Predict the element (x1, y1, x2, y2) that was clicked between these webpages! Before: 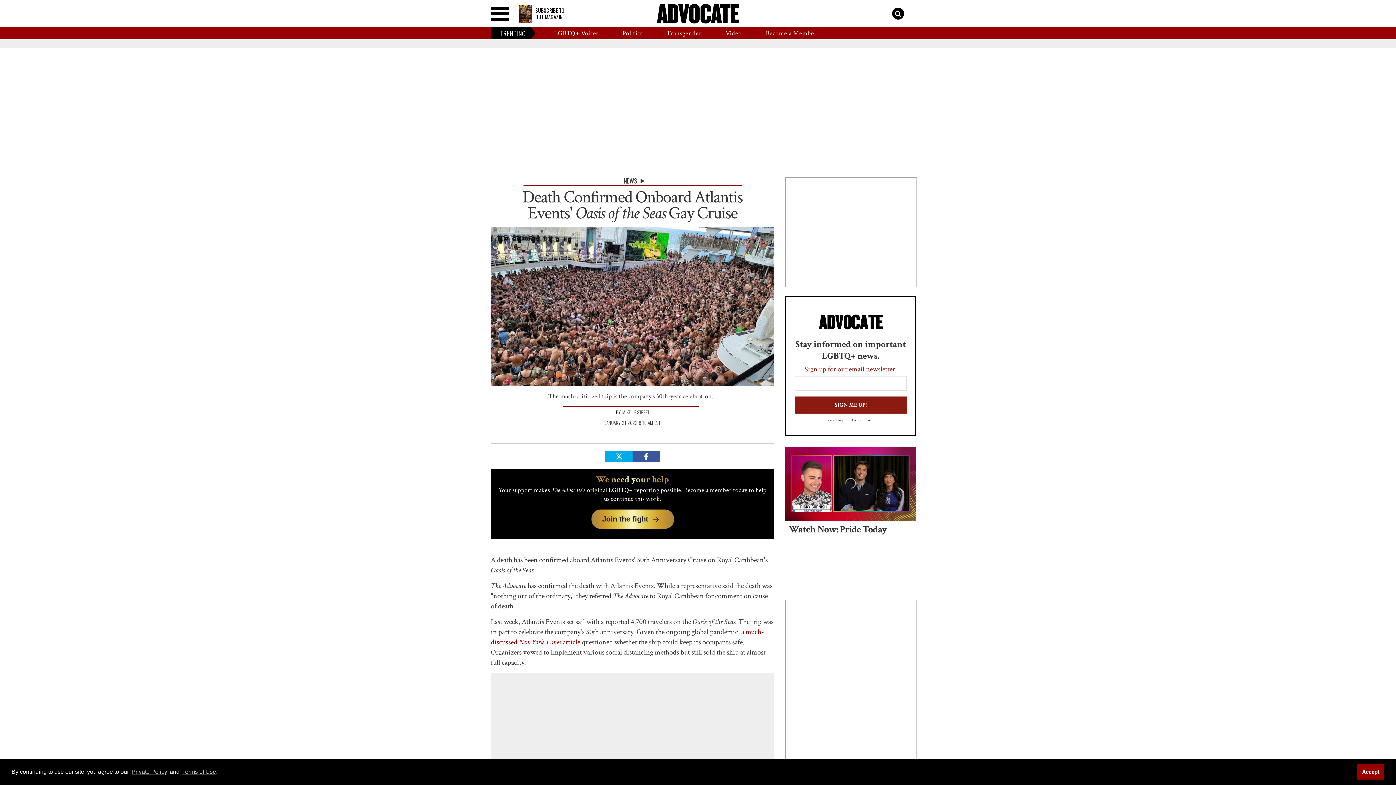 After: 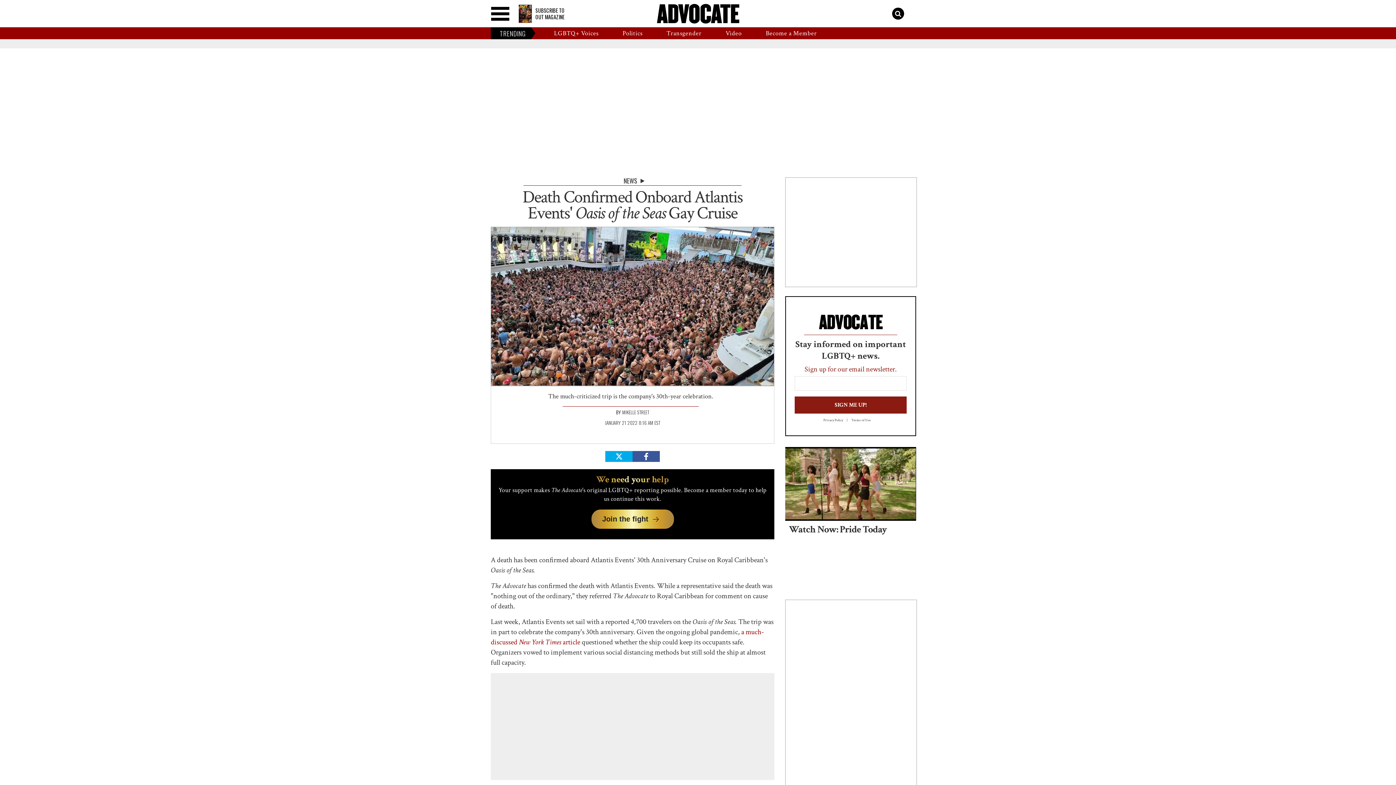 Action: bbox: (1357, 764, 1384, 779) label: Accept